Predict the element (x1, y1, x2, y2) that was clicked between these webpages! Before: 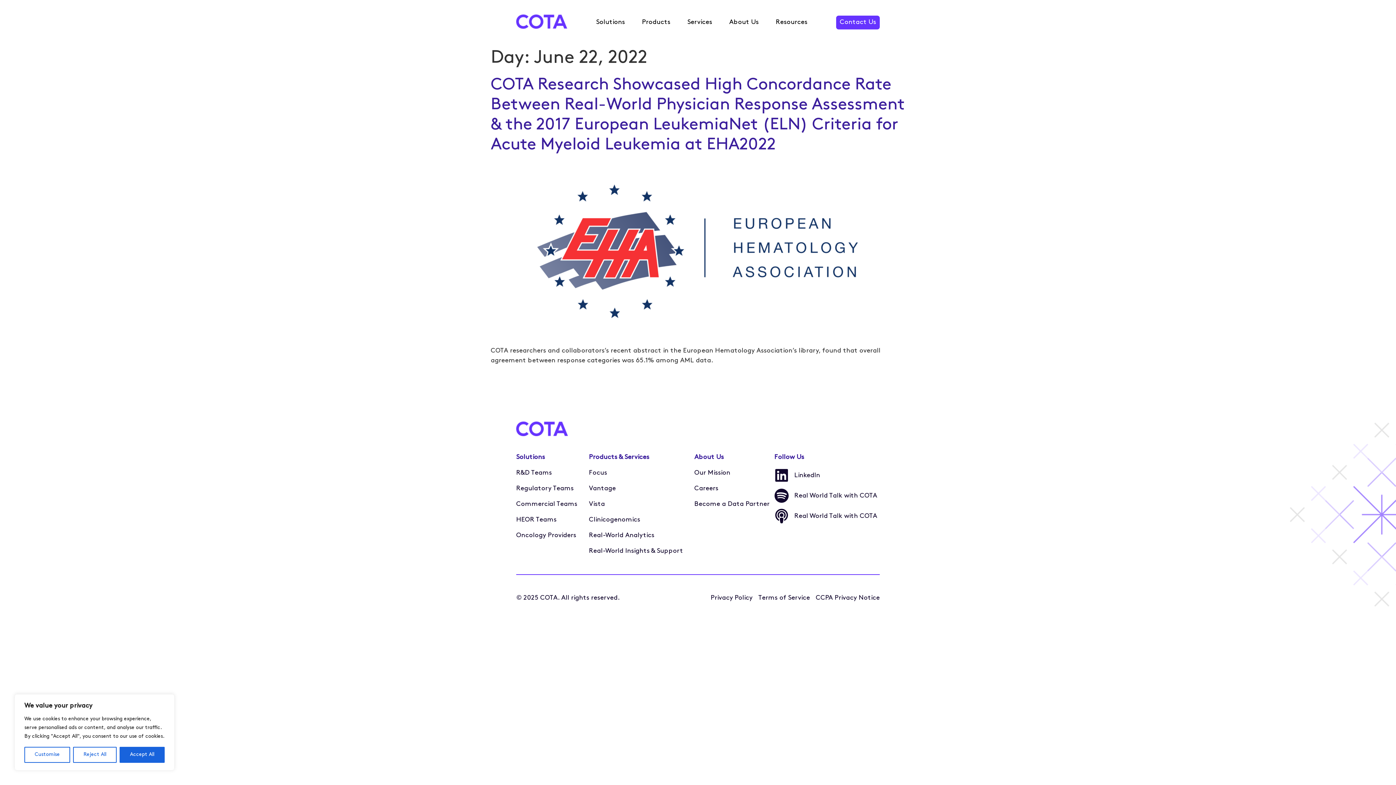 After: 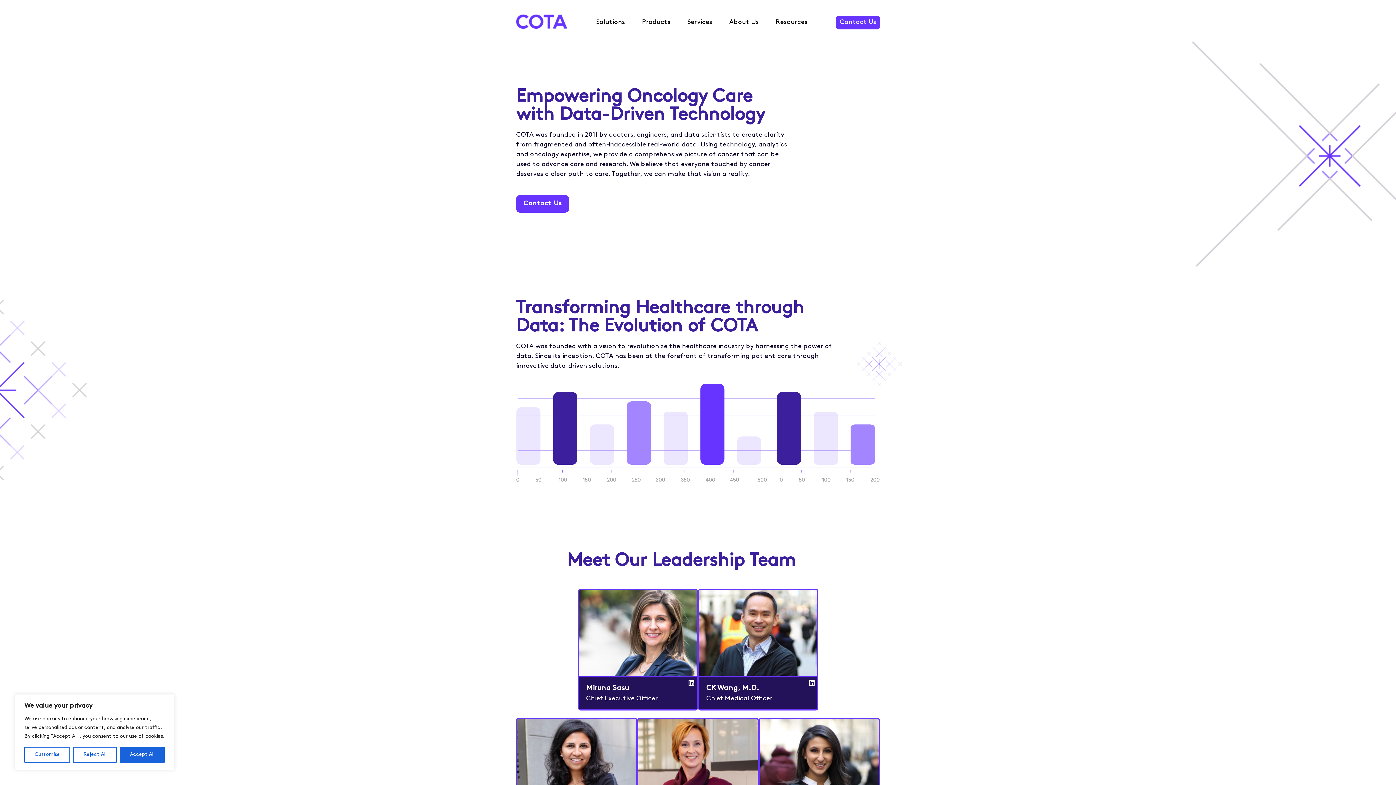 Action: label: About Us bbox: (729, 17, 758, 27)